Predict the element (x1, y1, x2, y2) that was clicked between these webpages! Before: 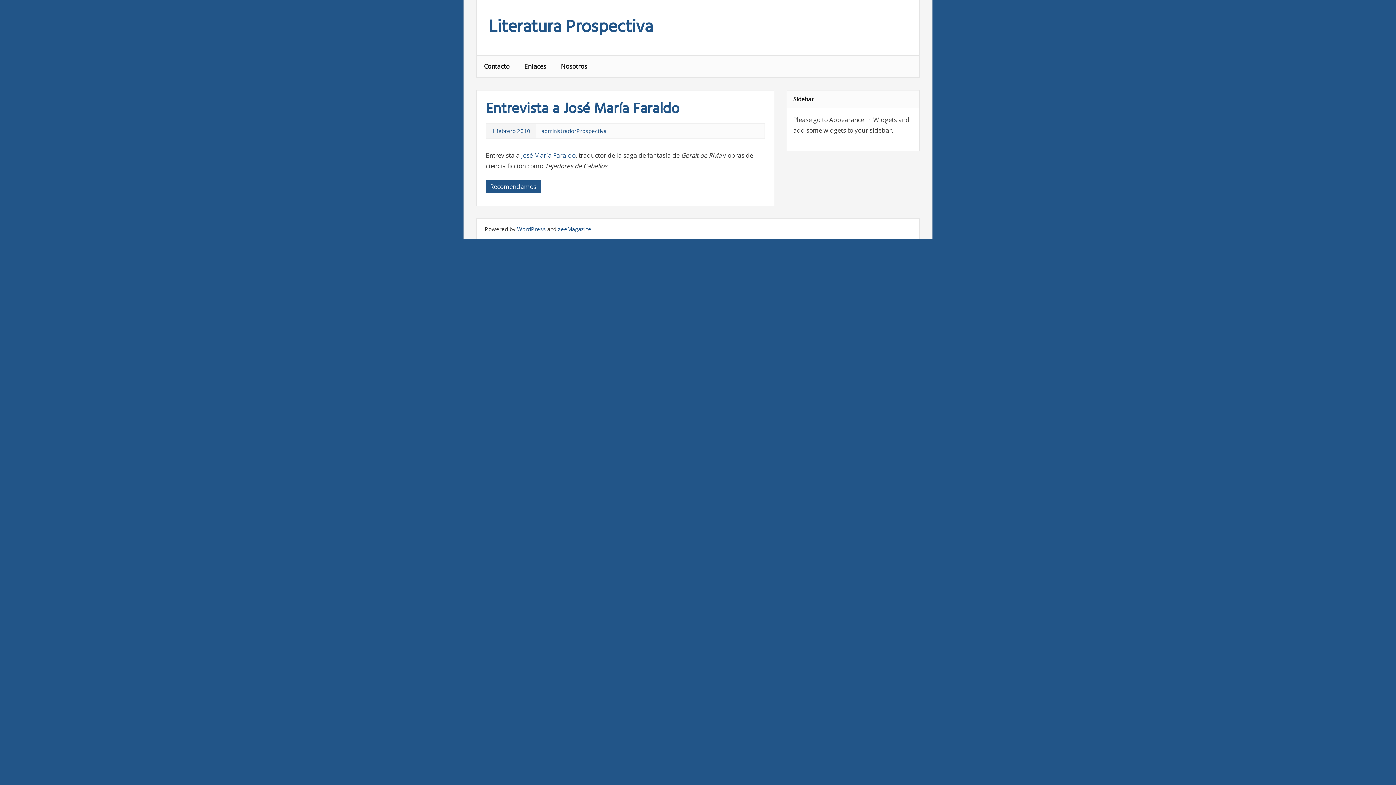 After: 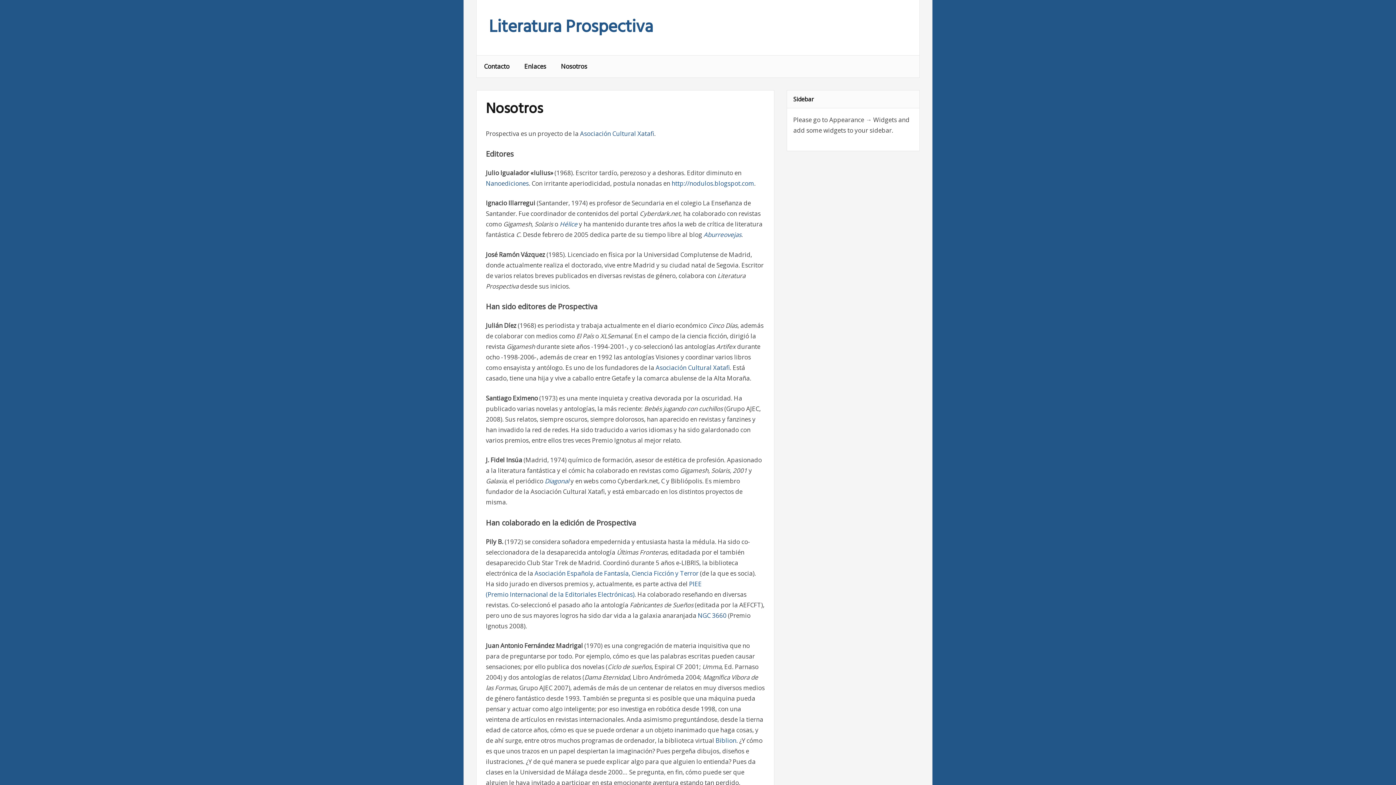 Action: label: Nosotros bbox: (553, 55, 594, 77)